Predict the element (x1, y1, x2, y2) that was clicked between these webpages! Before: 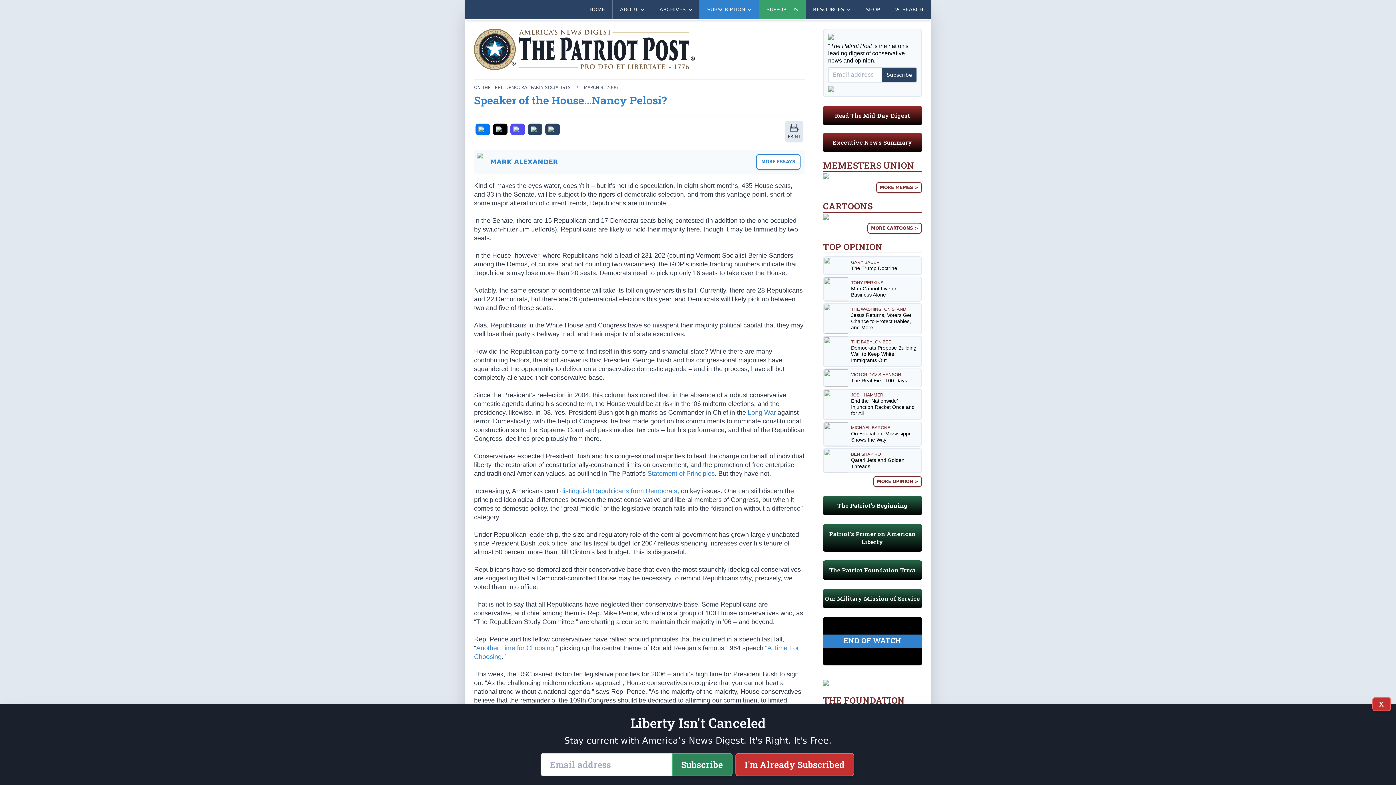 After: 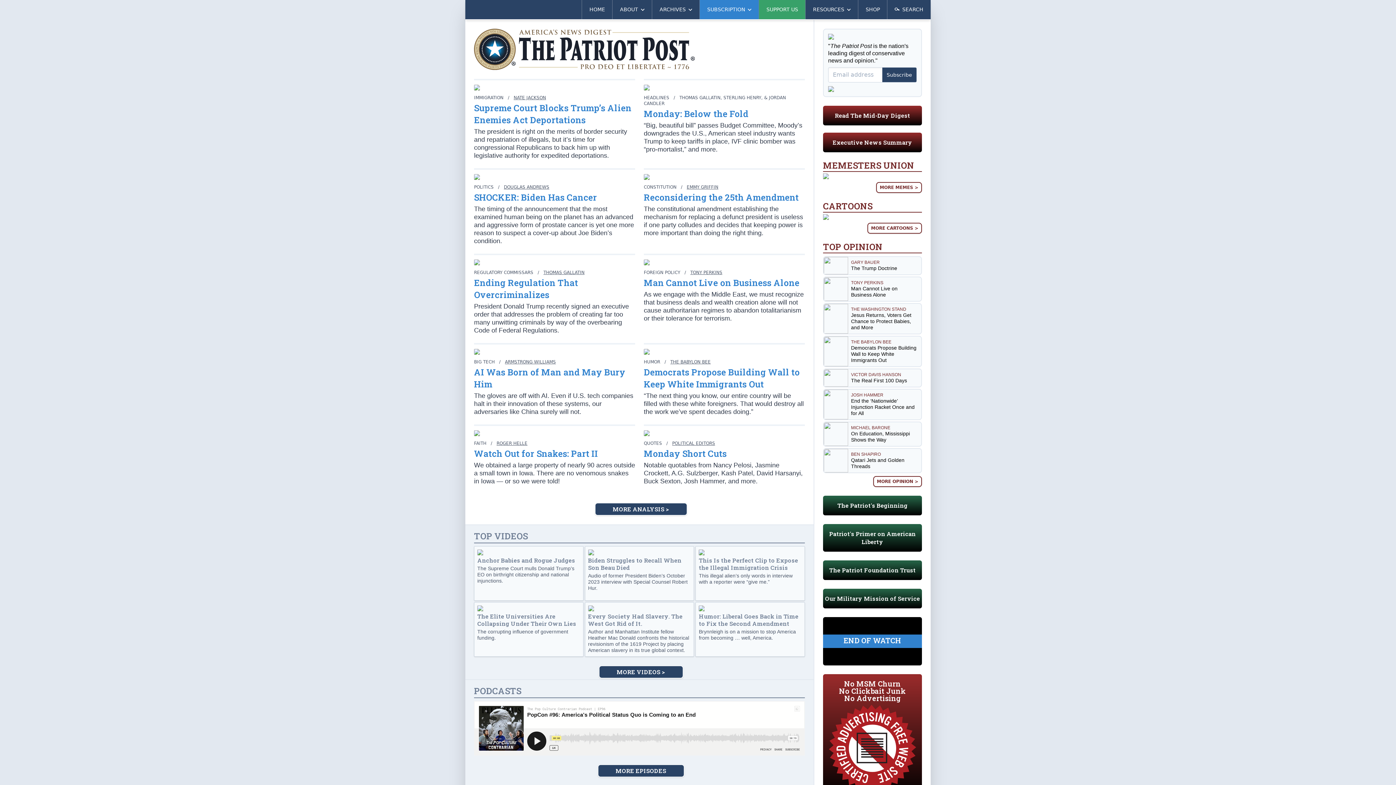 Action: label: HOME bbox: (582, 0, 612, 19)